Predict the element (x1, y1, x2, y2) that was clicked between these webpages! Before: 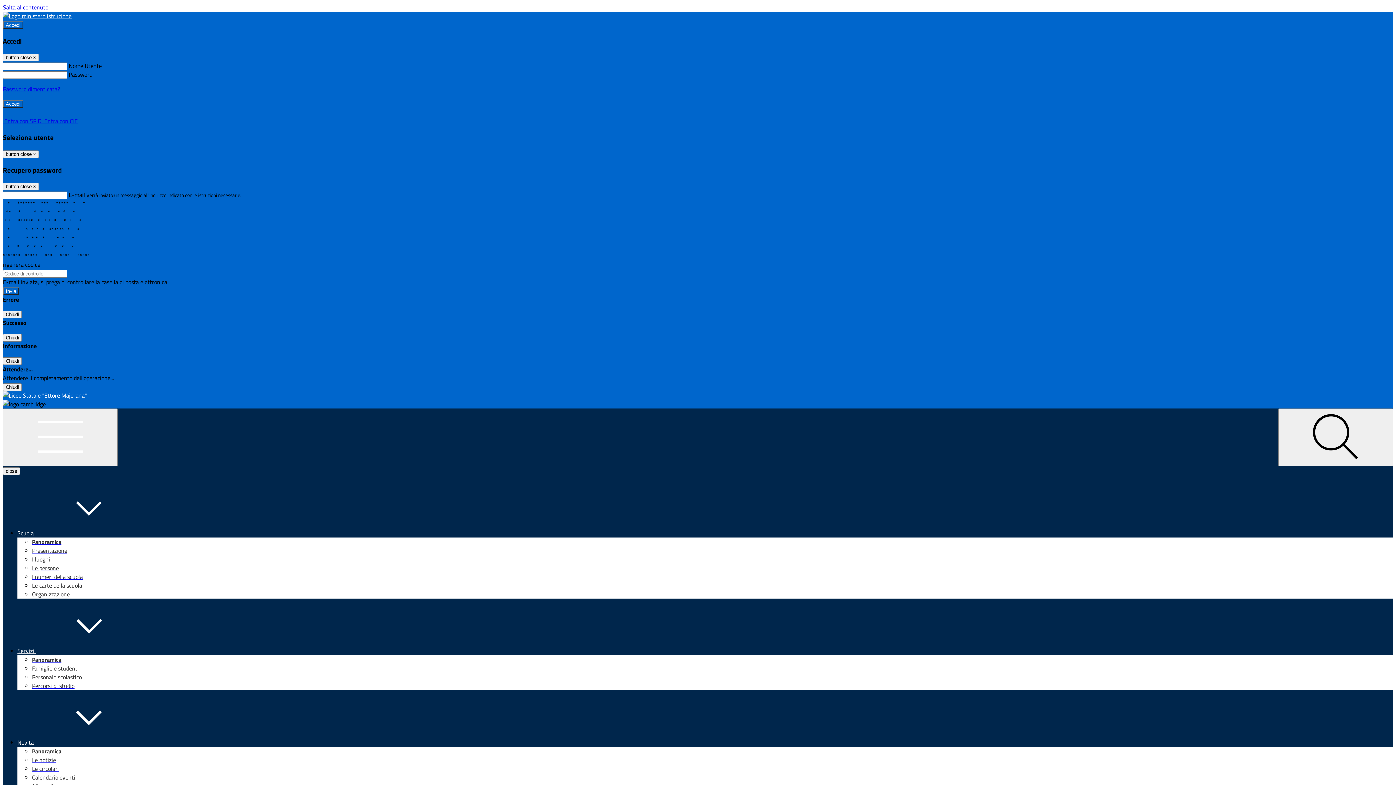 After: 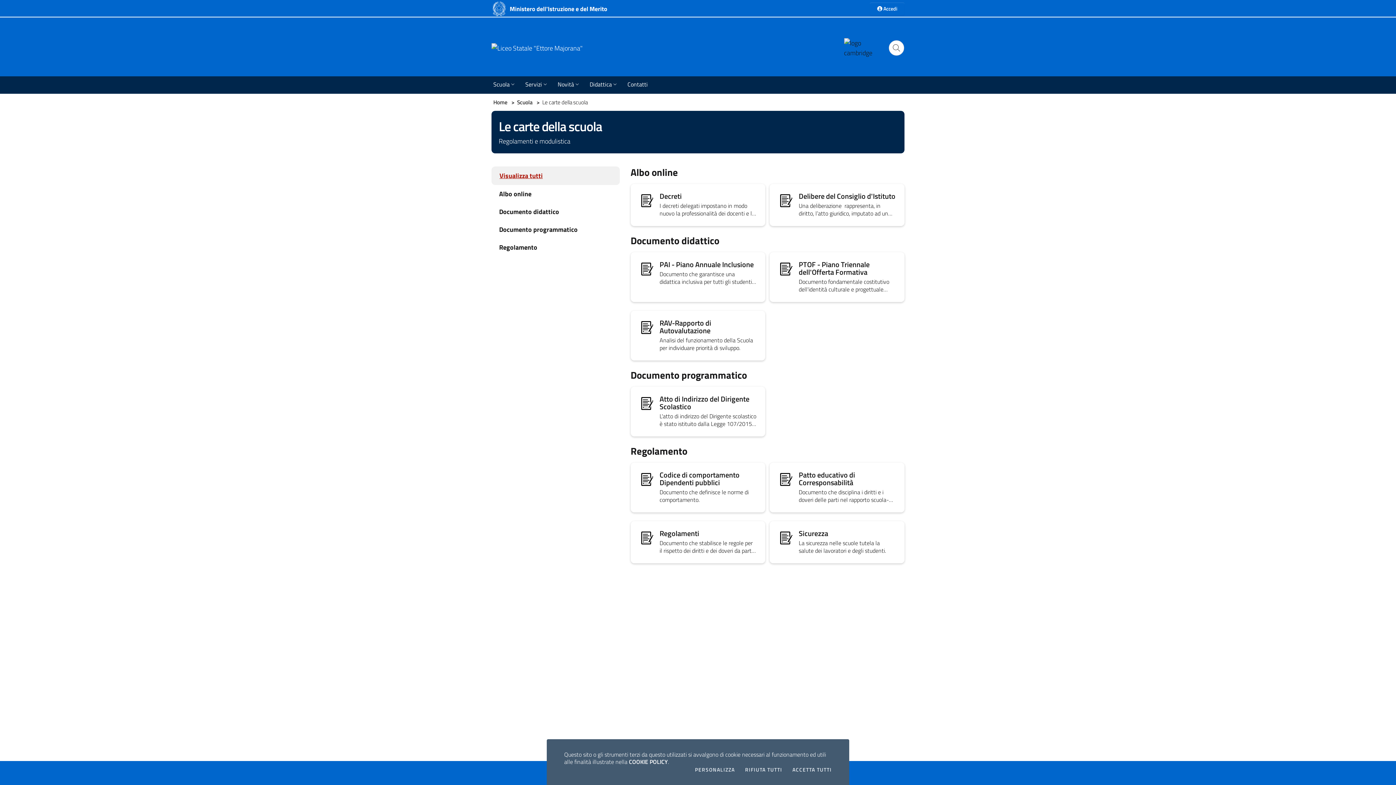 Action: label: Le carte della scuola bbox: (32, 581, 82, 590)